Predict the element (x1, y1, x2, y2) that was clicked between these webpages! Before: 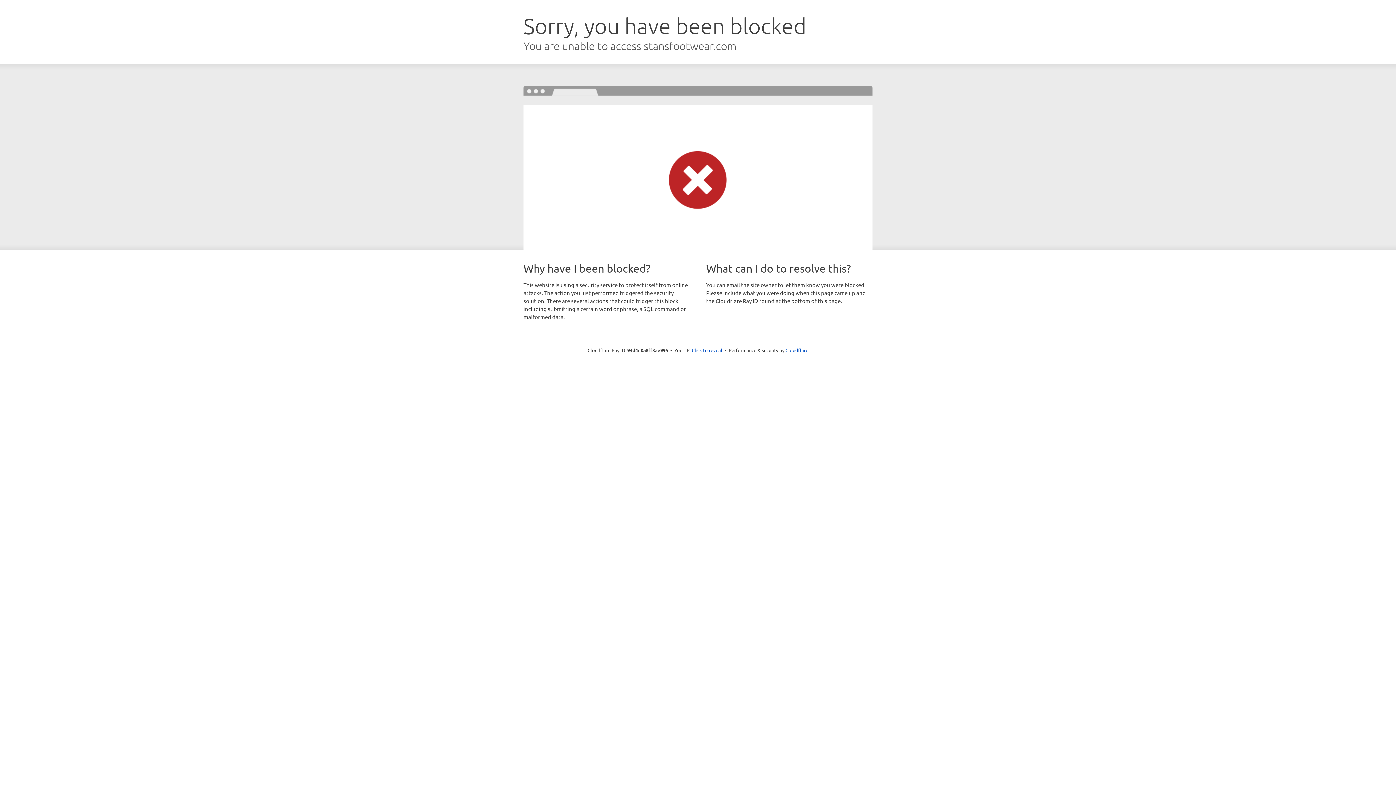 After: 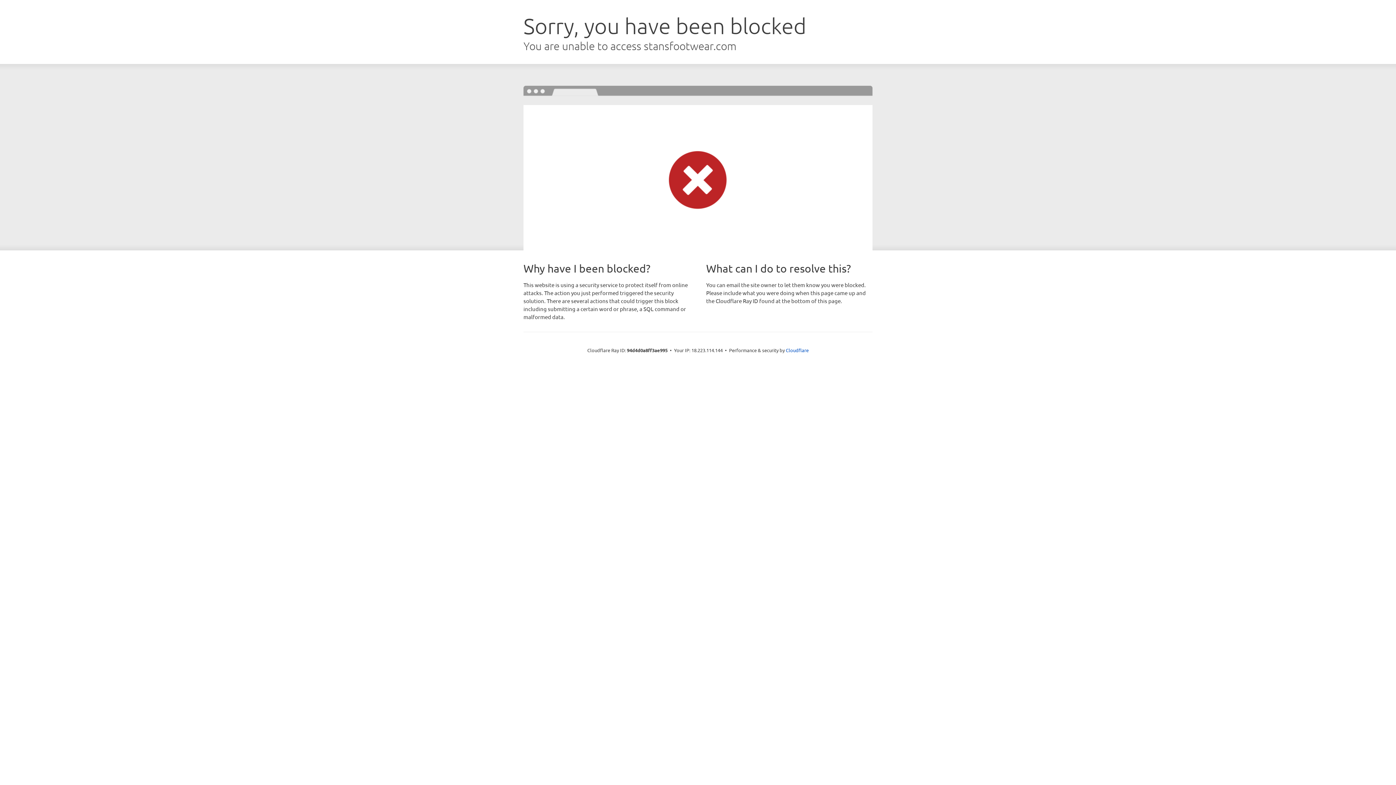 Action: label: Click to reveal bbox: (692, 346, 722, 353)